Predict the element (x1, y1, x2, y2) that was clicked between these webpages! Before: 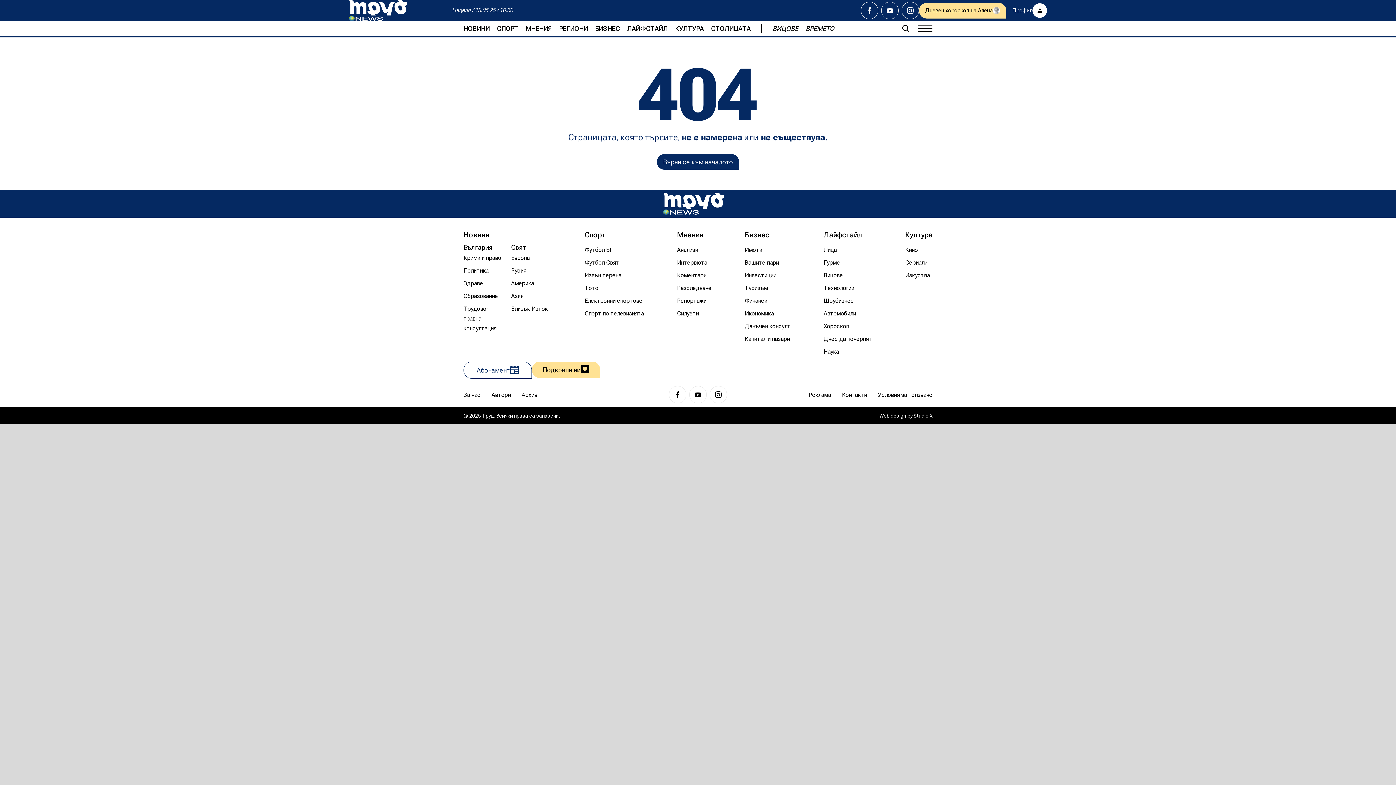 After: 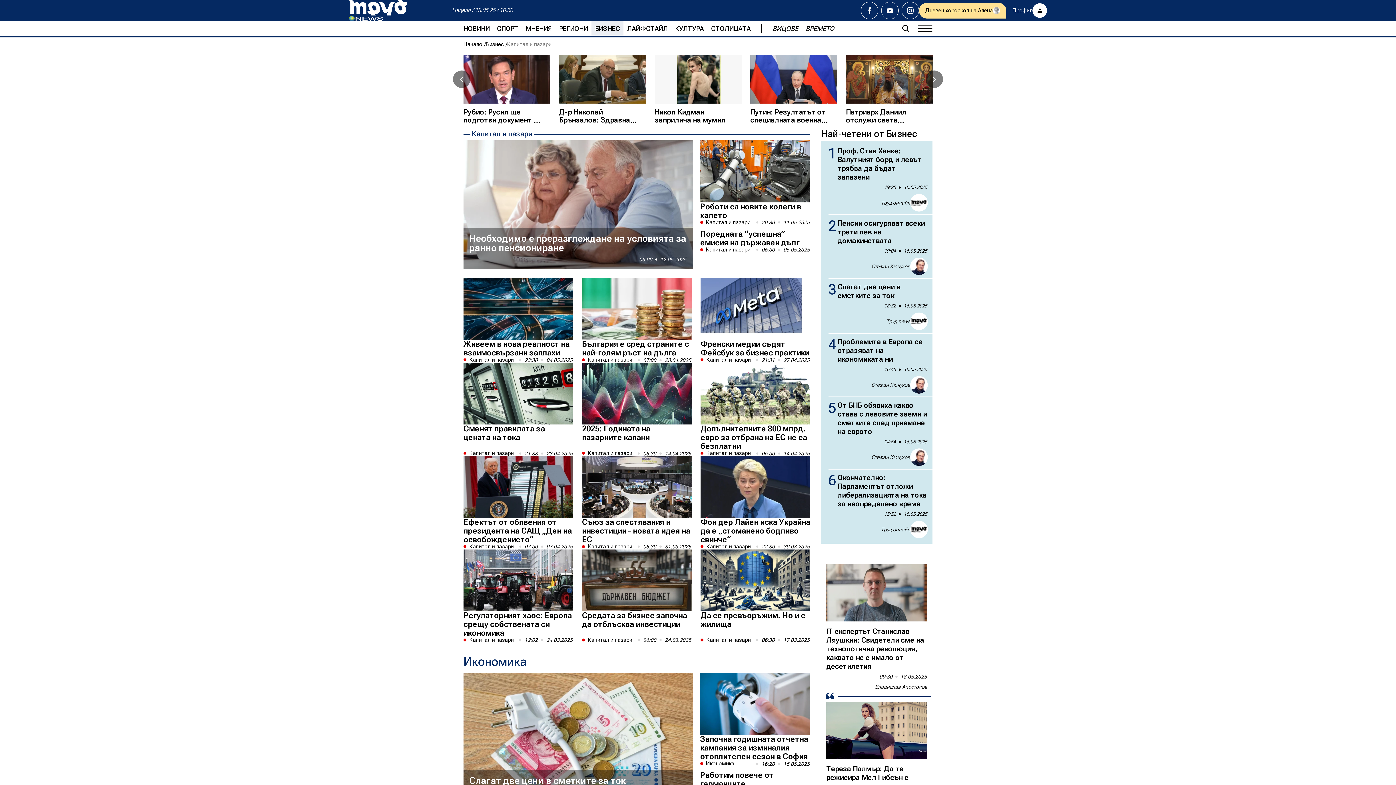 Action: label: Капитал и пазари bbox: (744, 334, 790, 343)